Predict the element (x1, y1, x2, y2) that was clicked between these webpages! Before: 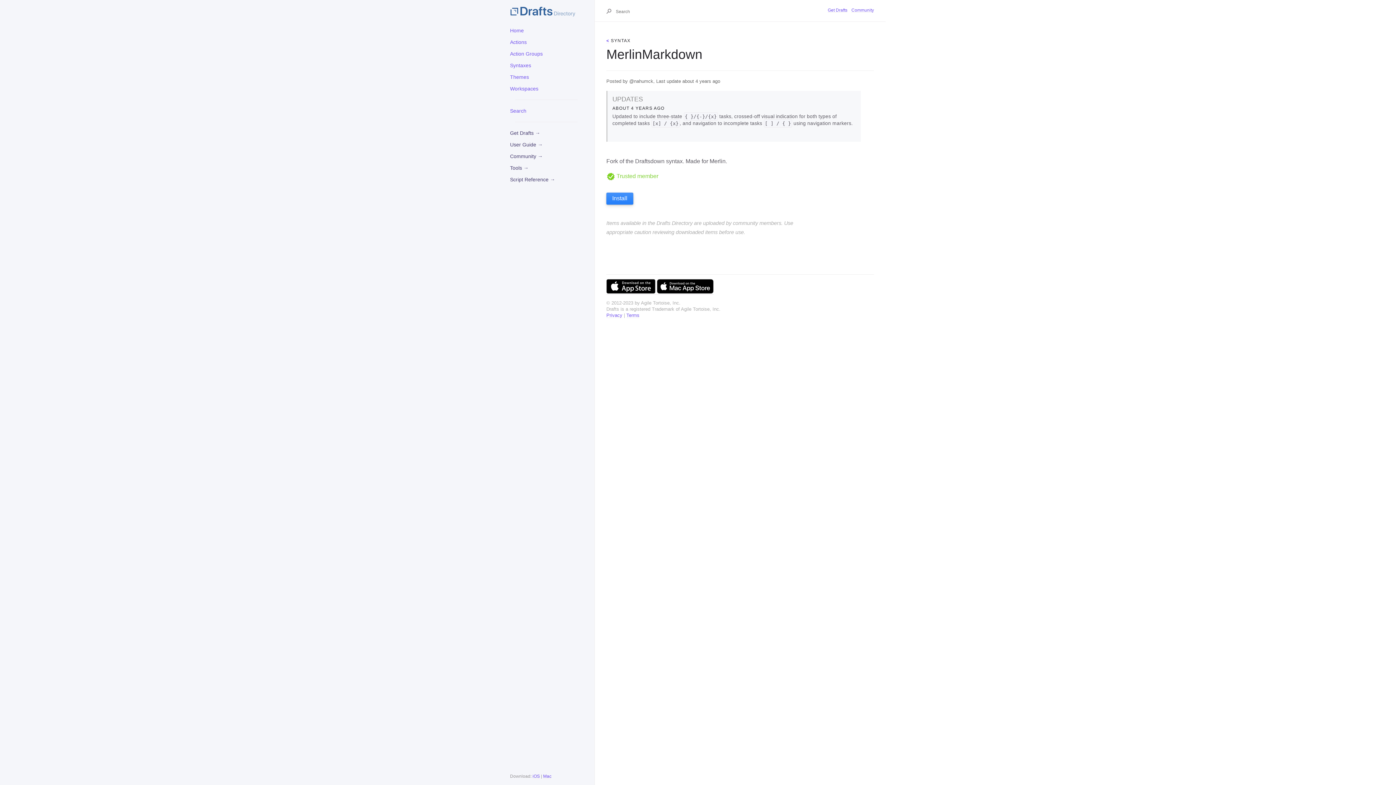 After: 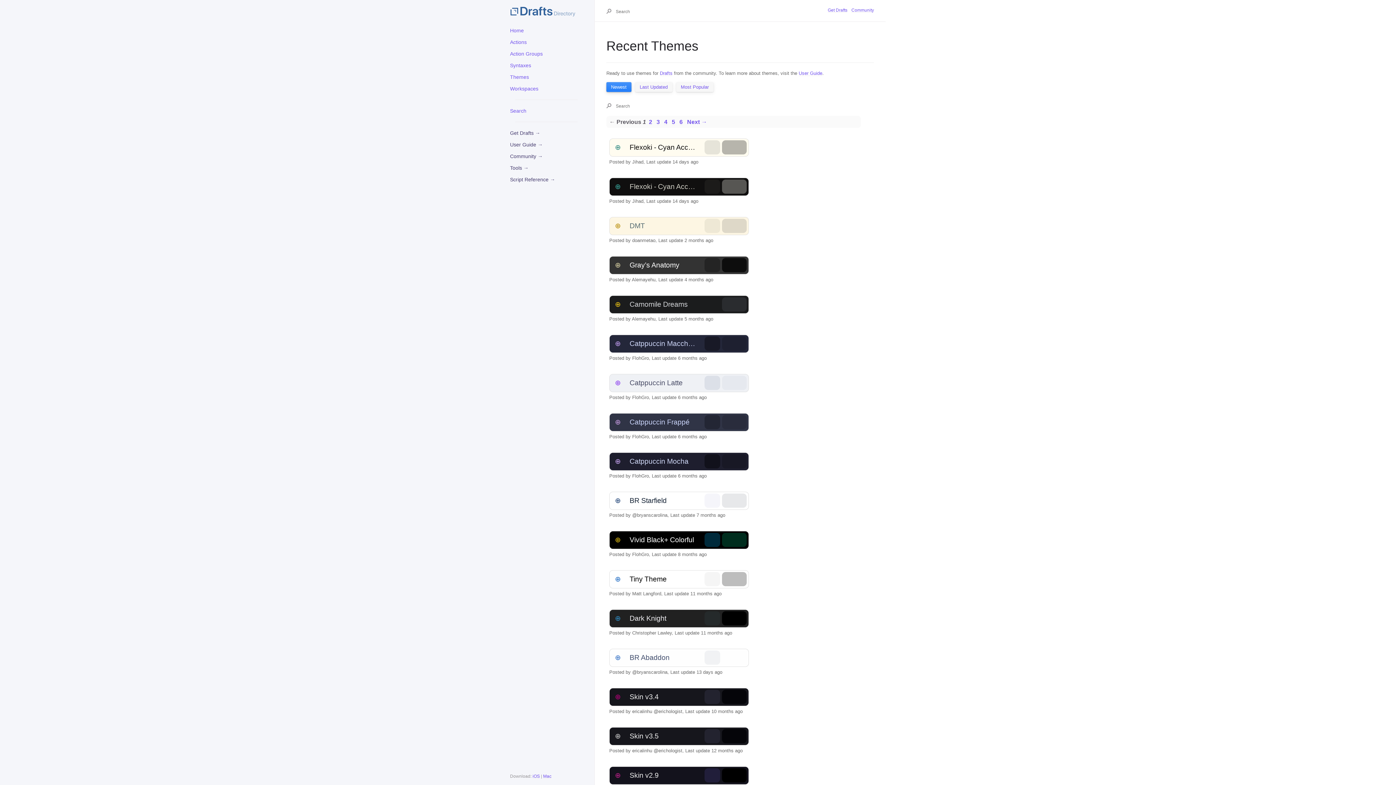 Action: bbox: (510, 71, 582, 82) label: Themes